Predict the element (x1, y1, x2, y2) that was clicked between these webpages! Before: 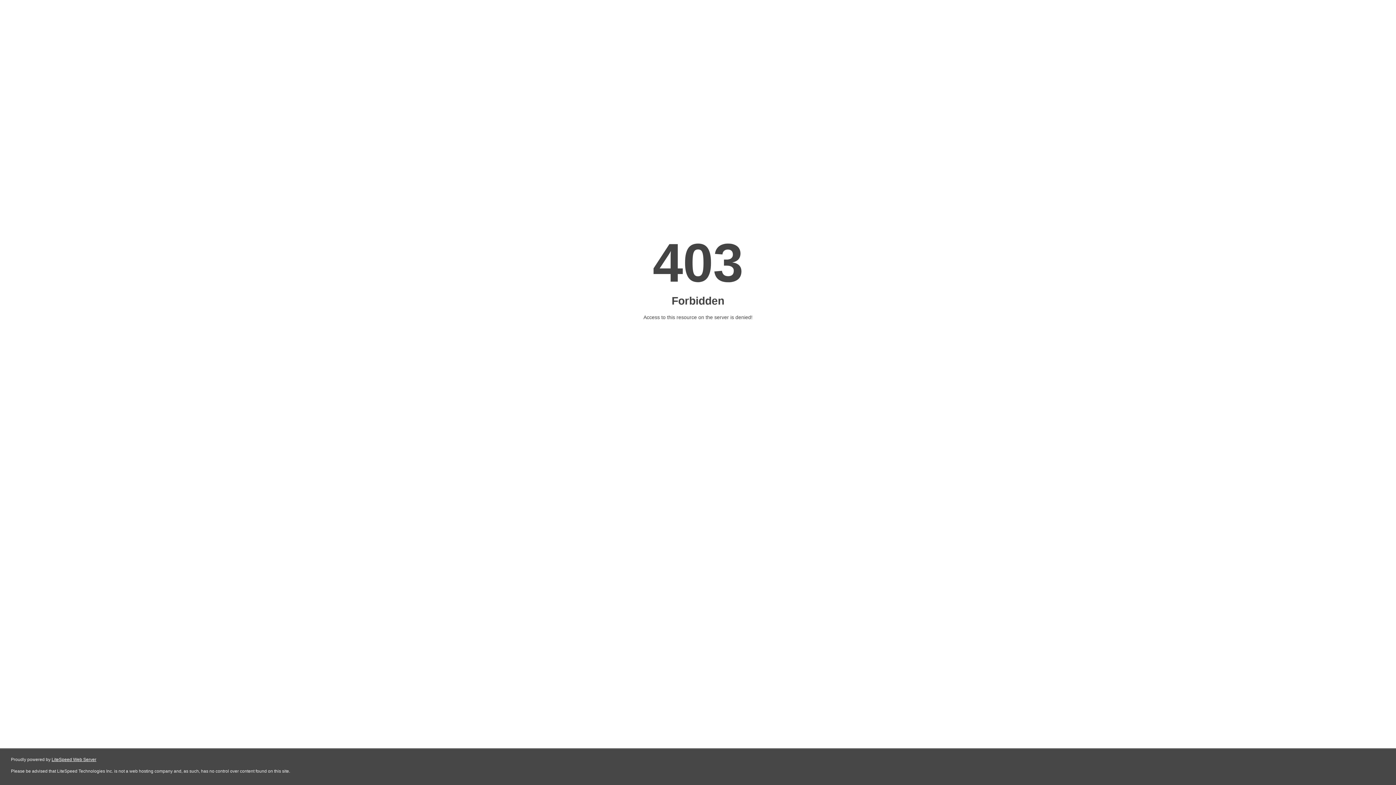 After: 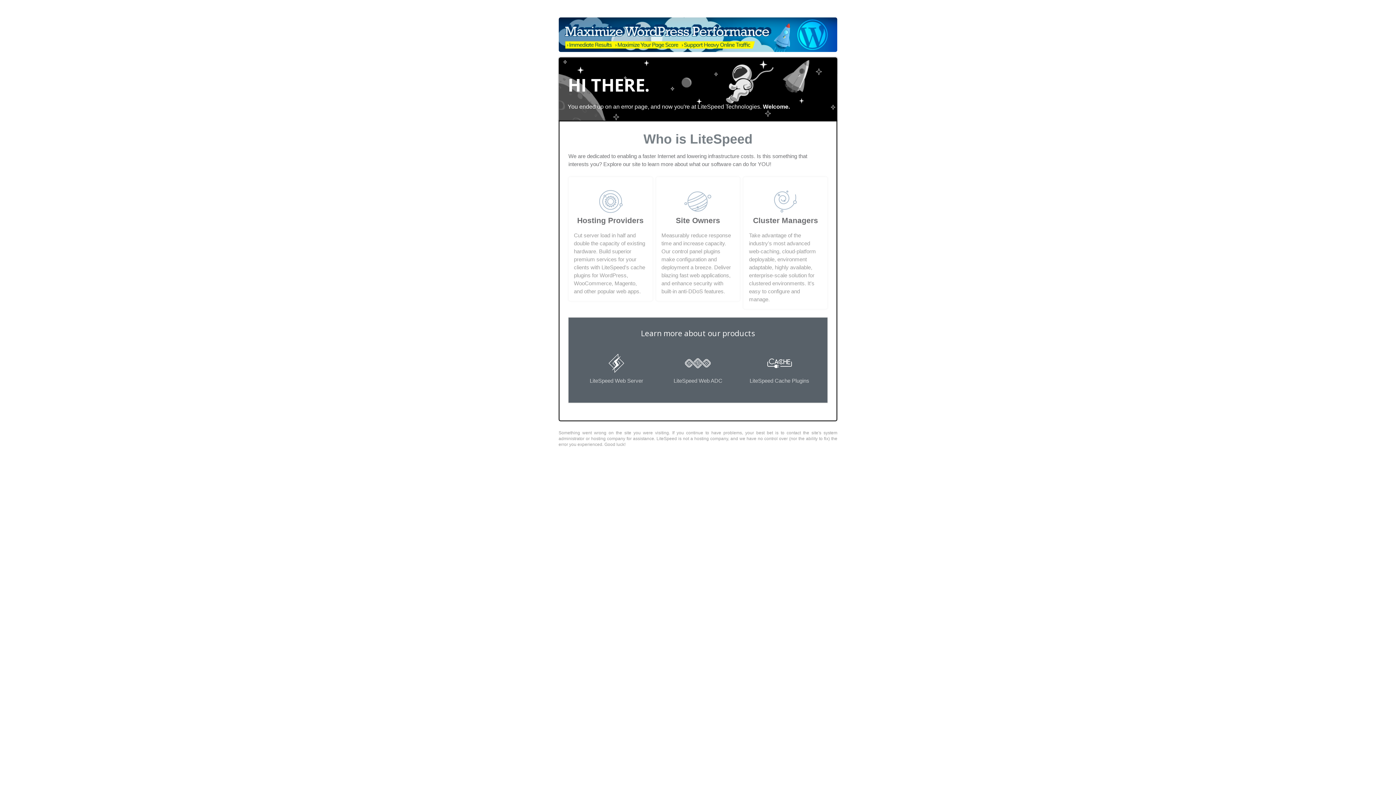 Action: label: LiteSpeed Web Server bbox: (51, 757, 96, 762)